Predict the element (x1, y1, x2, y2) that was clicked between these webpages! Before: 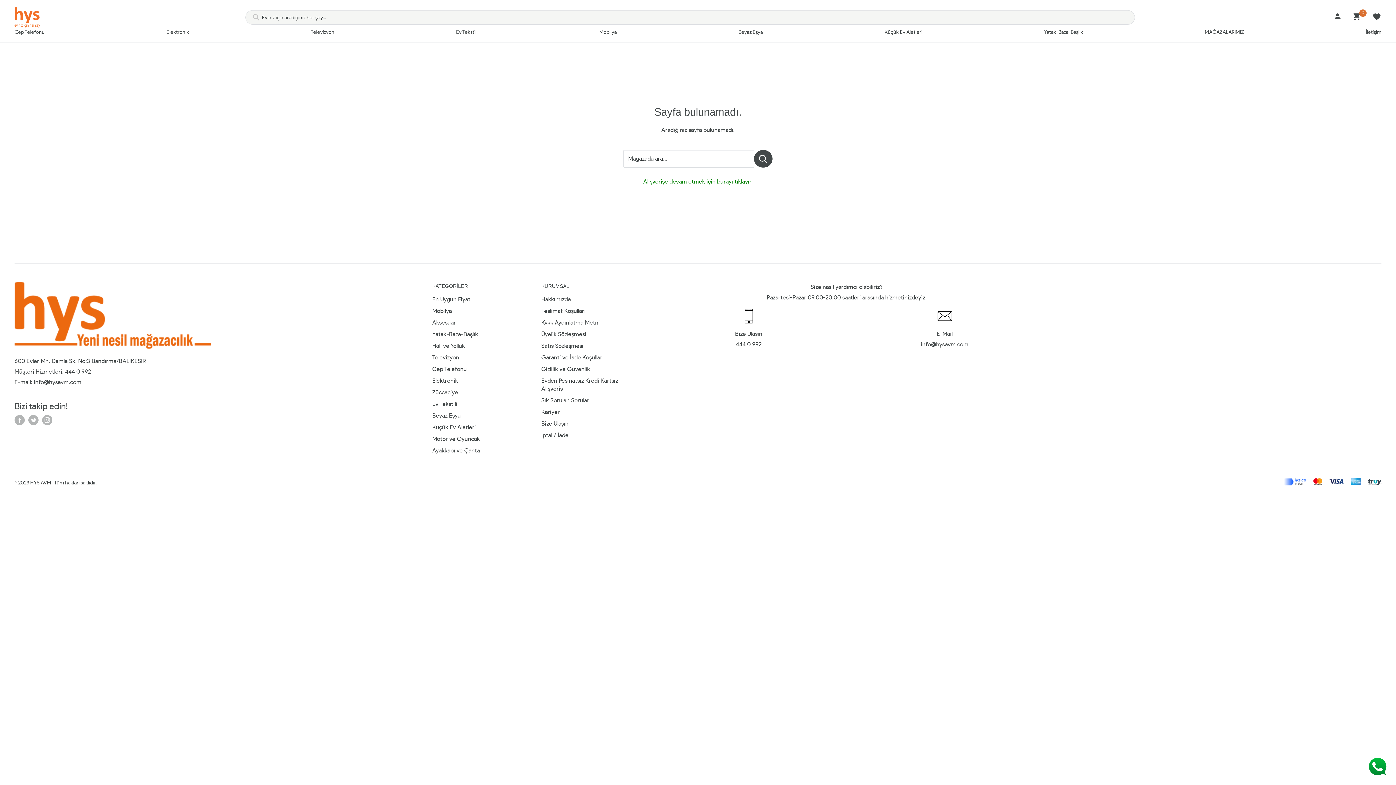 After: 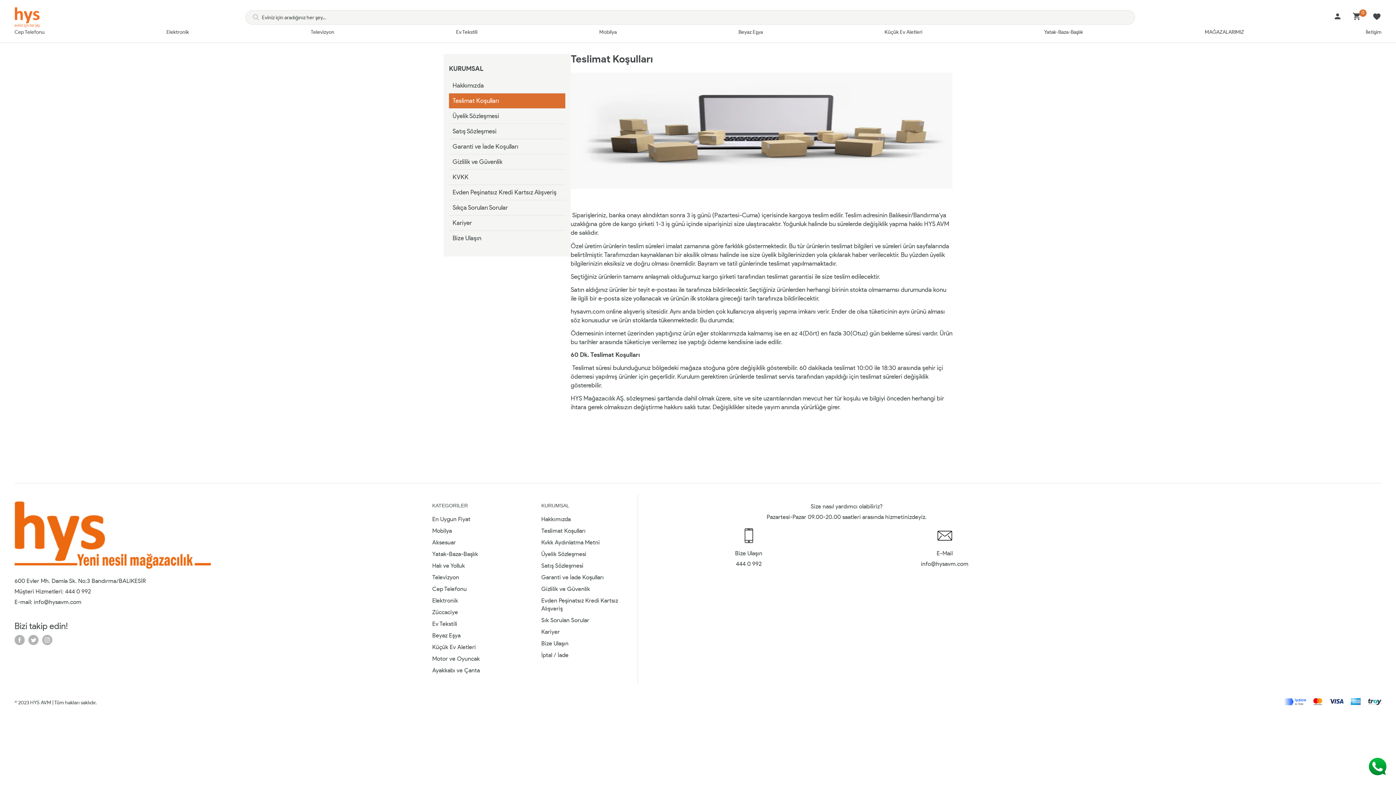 Action: bbox: (541, 305, 625, 317) label: Teslimat Koşulları